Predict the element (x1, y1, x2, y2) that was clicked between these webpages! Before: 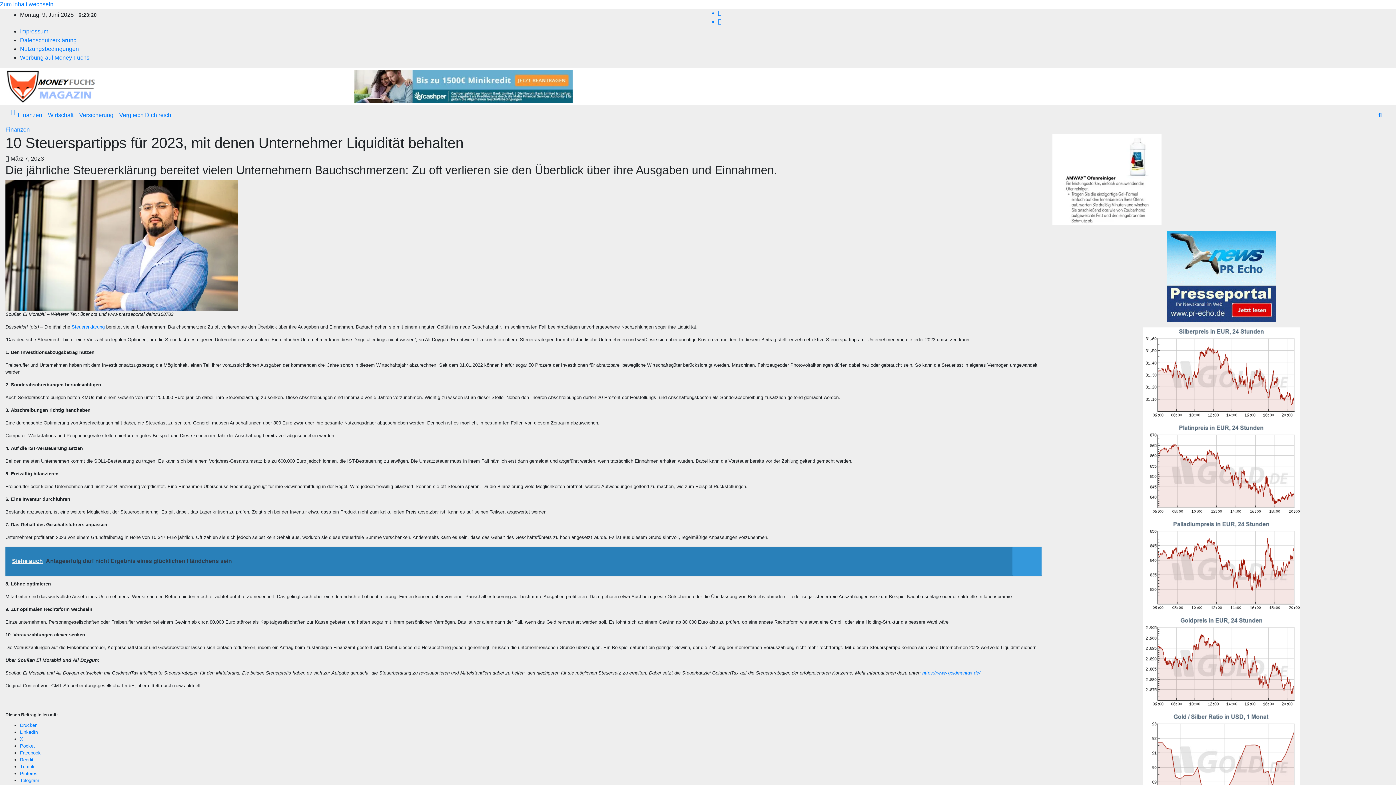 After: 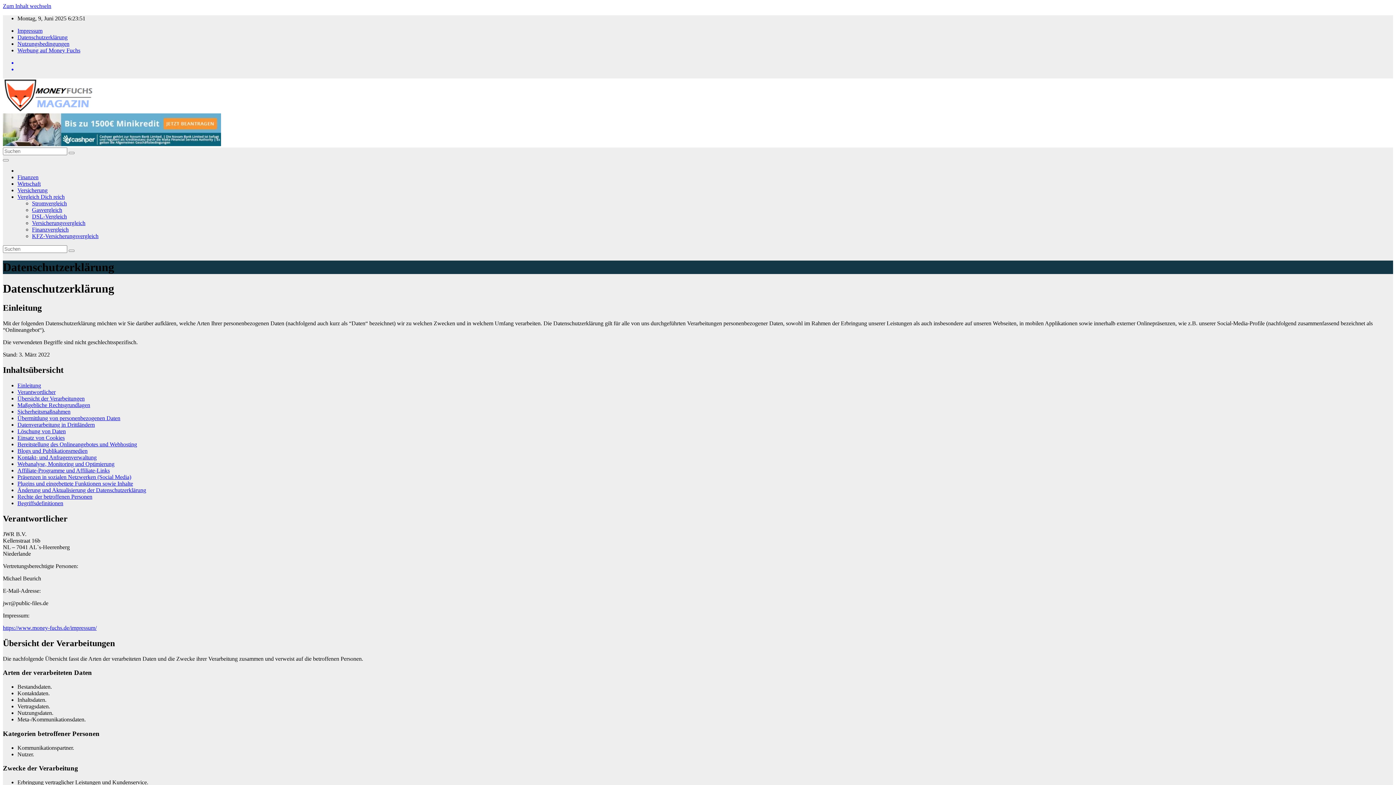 Action: bbox: (20, 37, 76, 43) label: Datenschutzerklärung